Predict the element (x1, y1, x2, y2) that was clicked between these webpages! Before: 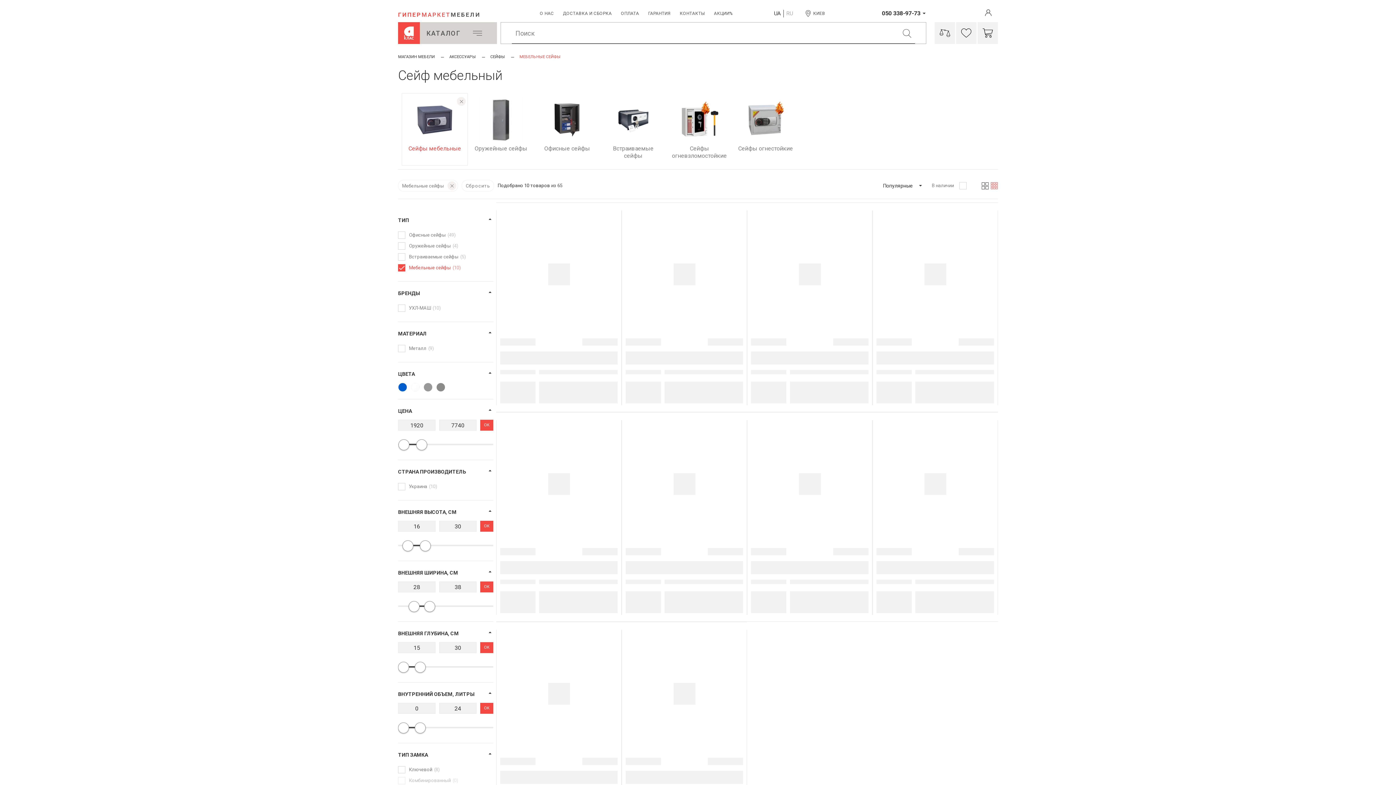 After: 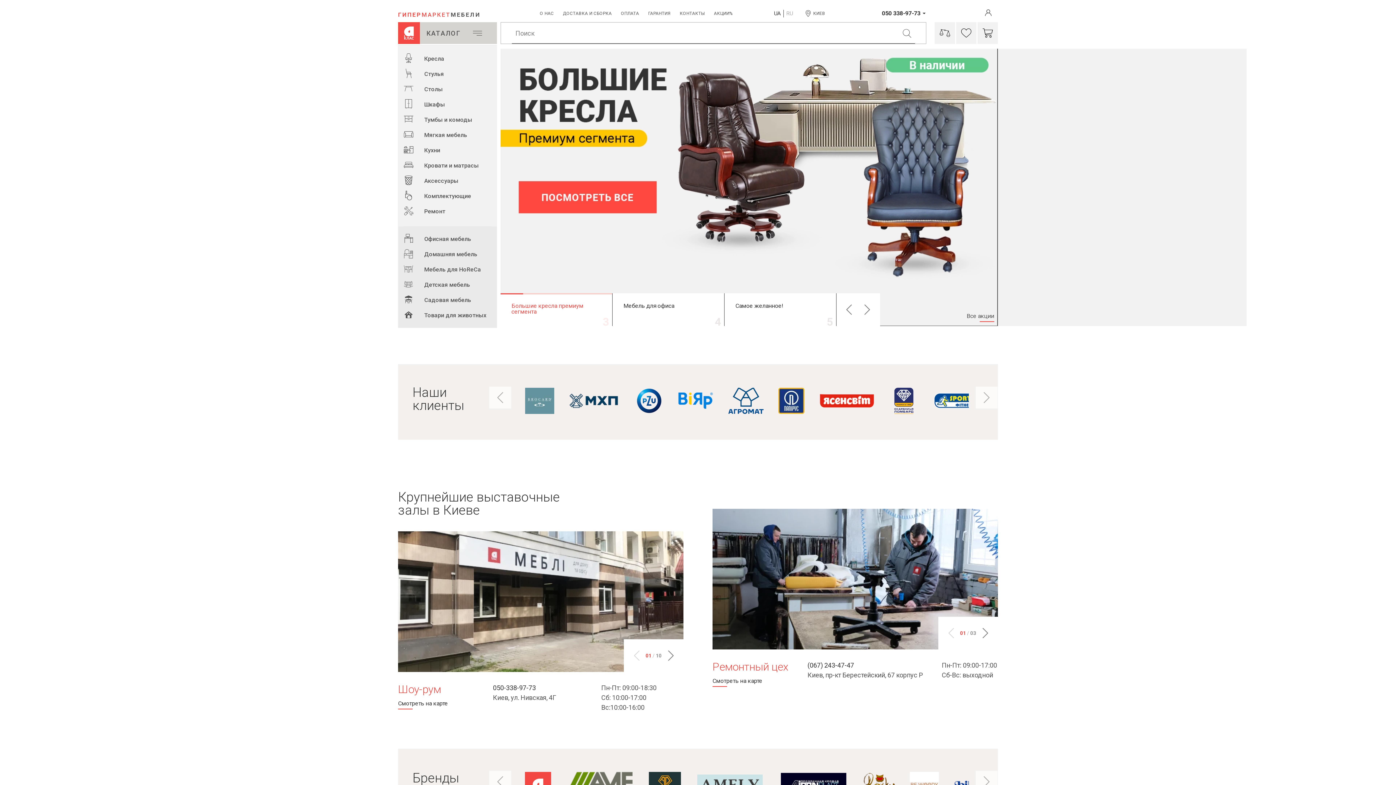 Action: bbox: (398, 22, 420, 44)